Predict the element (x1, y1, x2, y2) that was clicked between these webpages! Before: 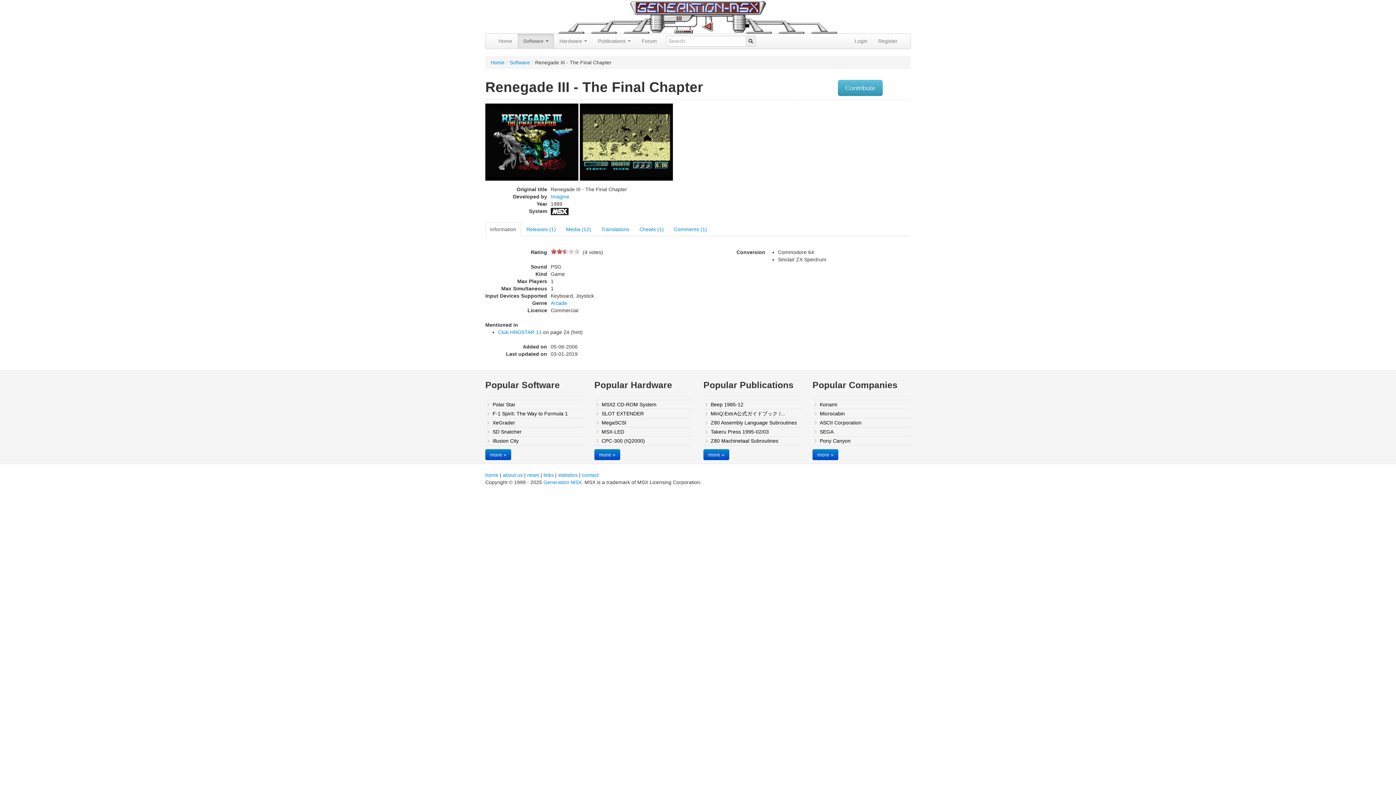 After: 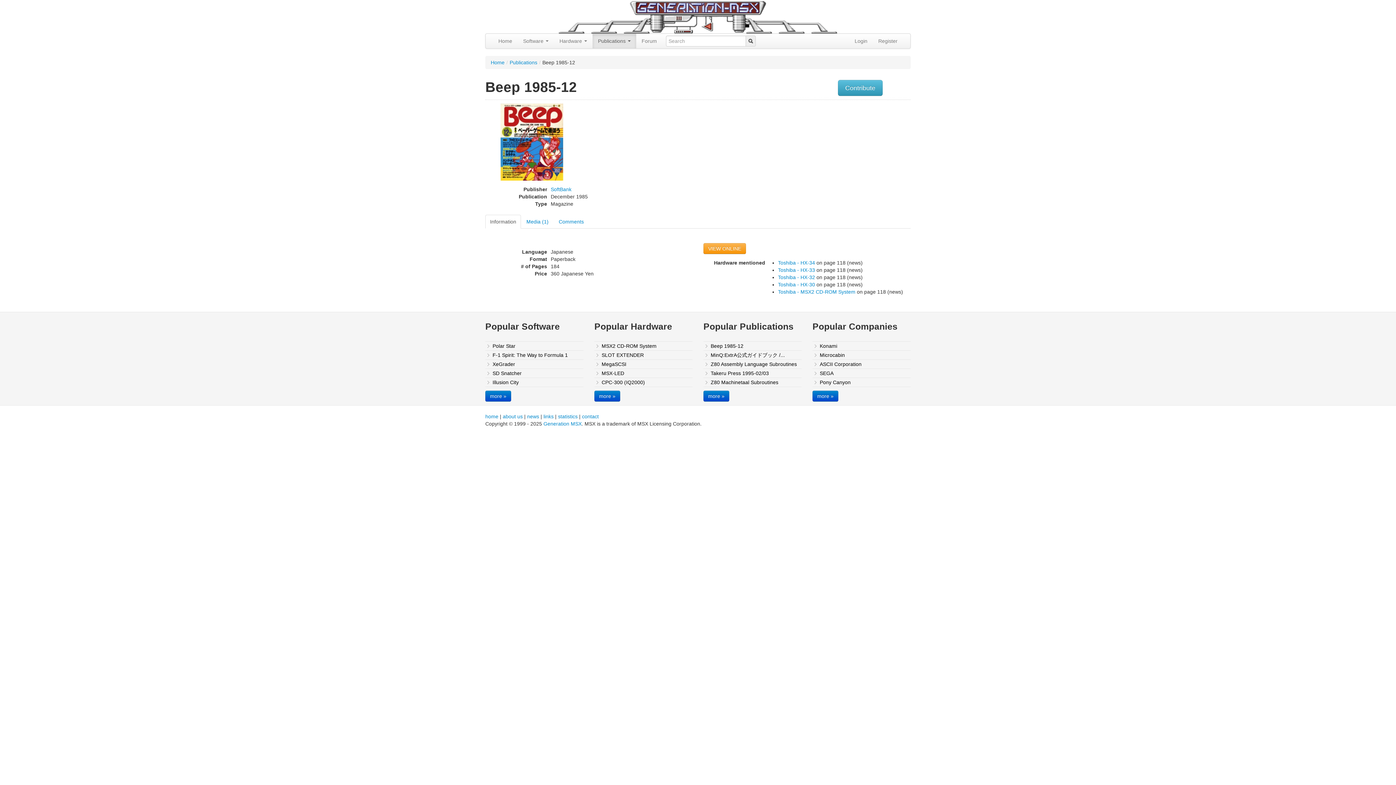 Action: bbox: (703, 400, 801, 409) label: Beep 1985-12